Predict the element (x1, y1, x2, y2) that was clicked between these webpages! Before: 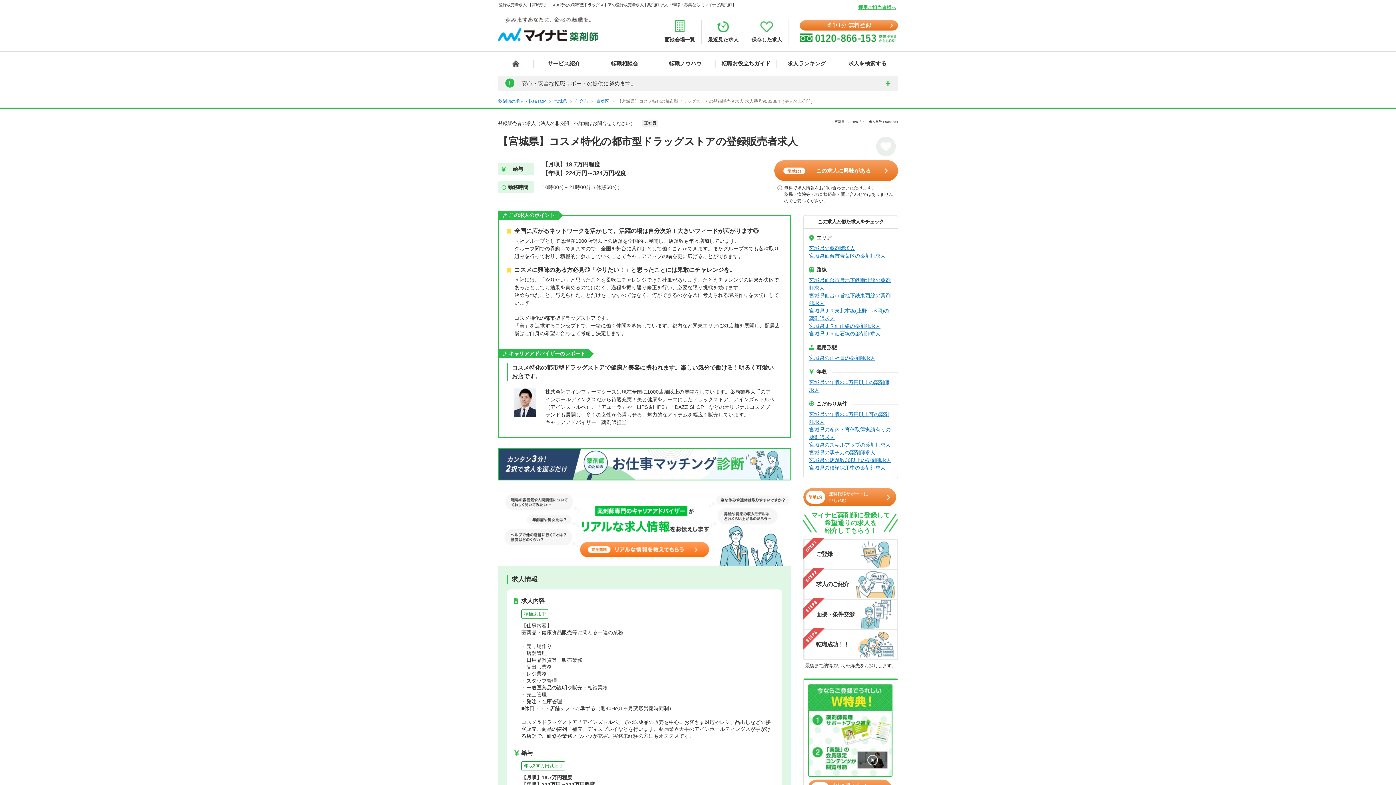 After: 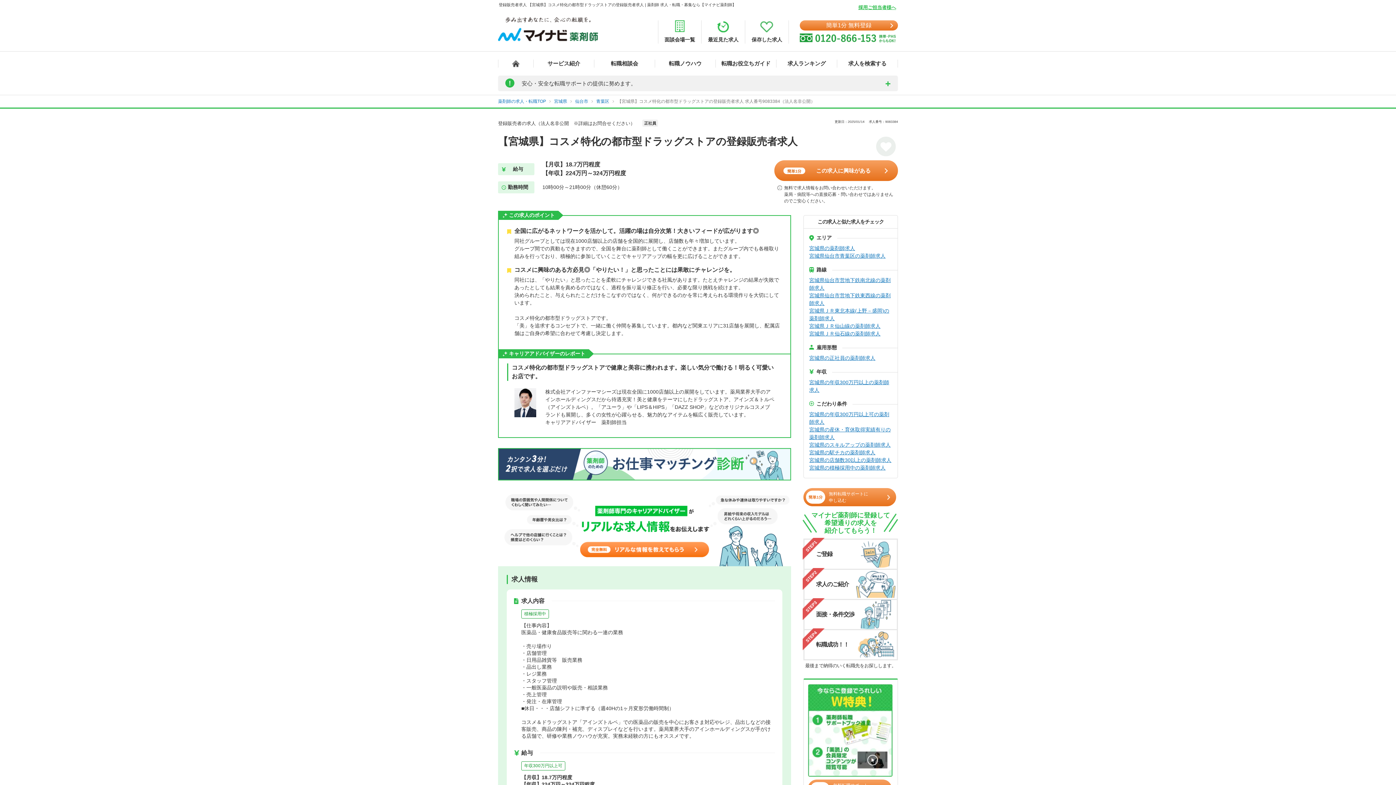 Action: bbox: (1376, 77, 1396, 121) label: 0